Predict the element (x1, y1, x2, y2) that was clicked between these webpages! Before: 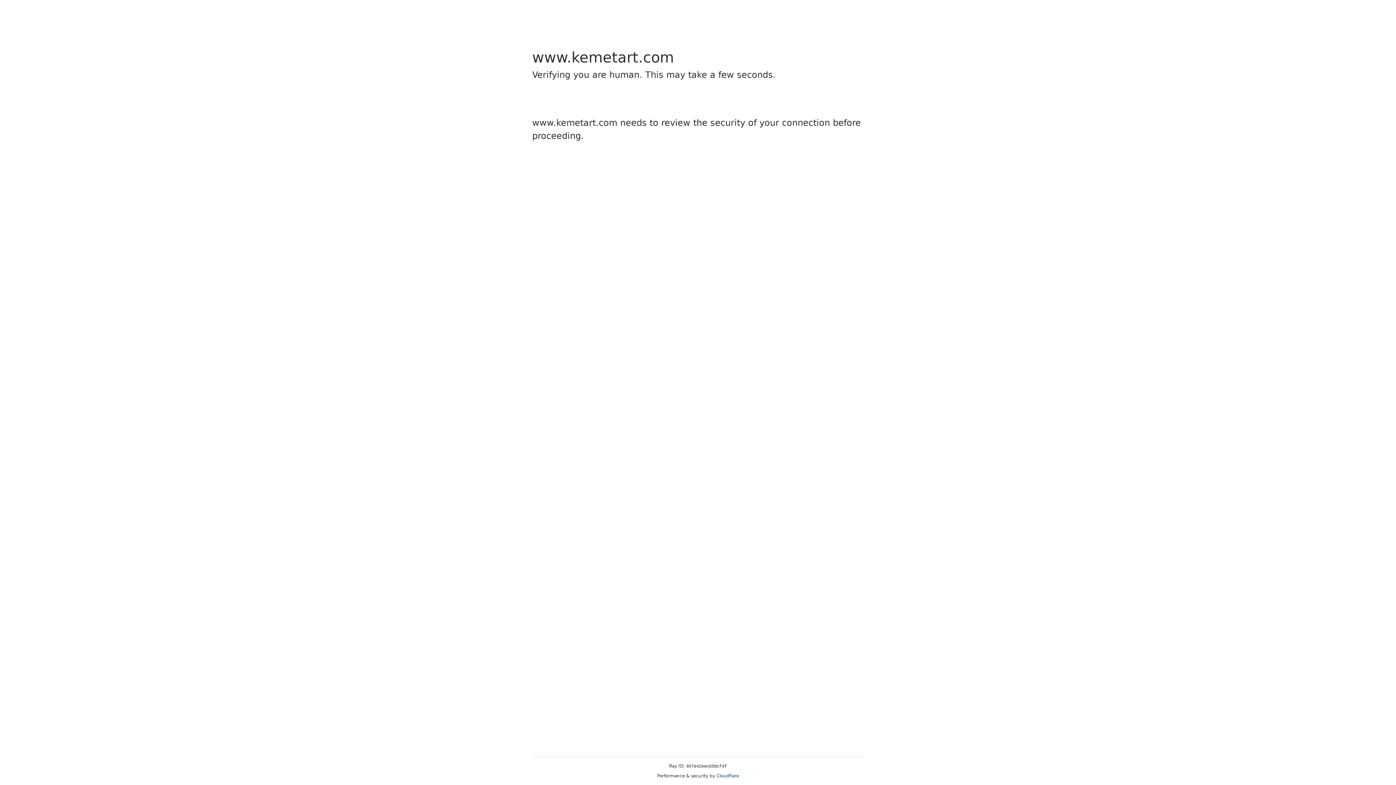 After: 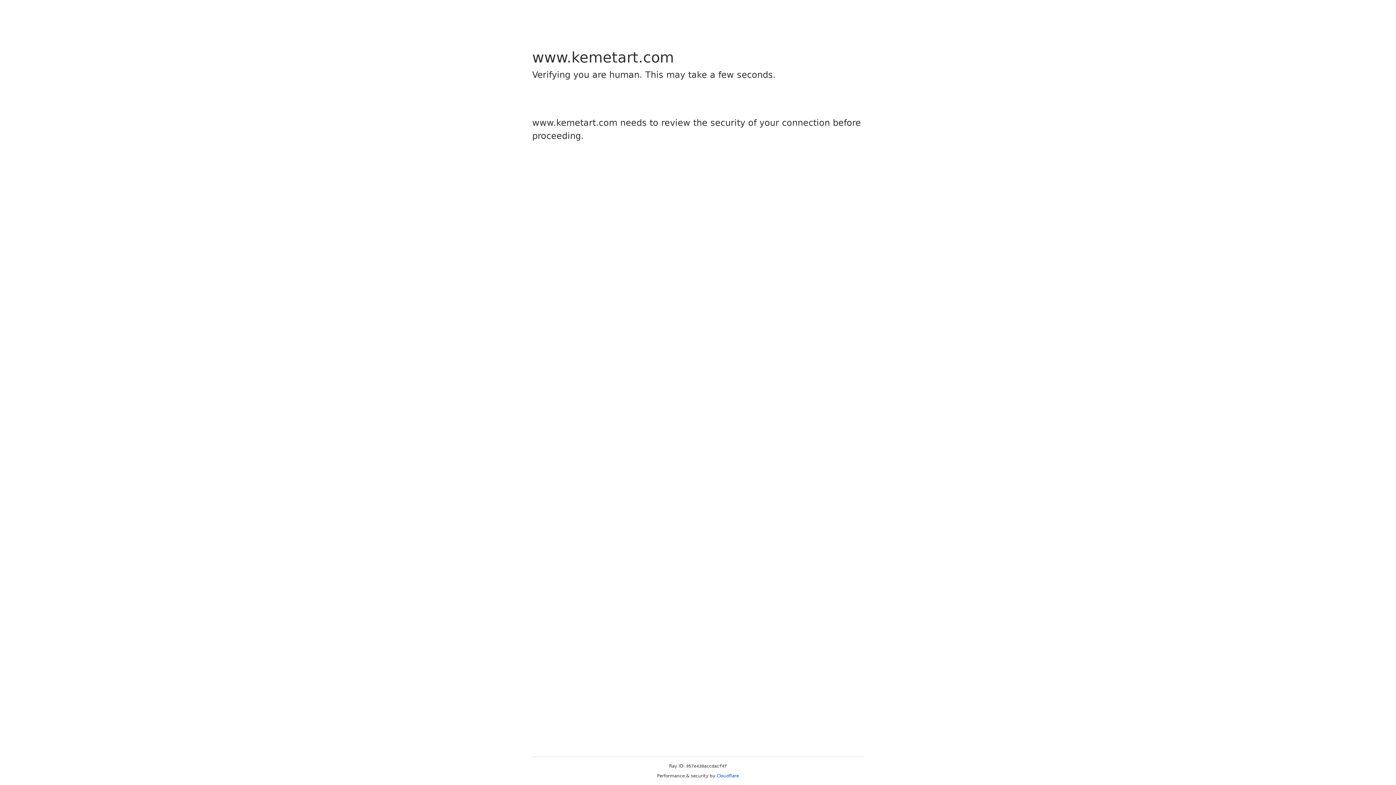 Action: label: Cloudflare bbox: (716, 773, 739, 778)